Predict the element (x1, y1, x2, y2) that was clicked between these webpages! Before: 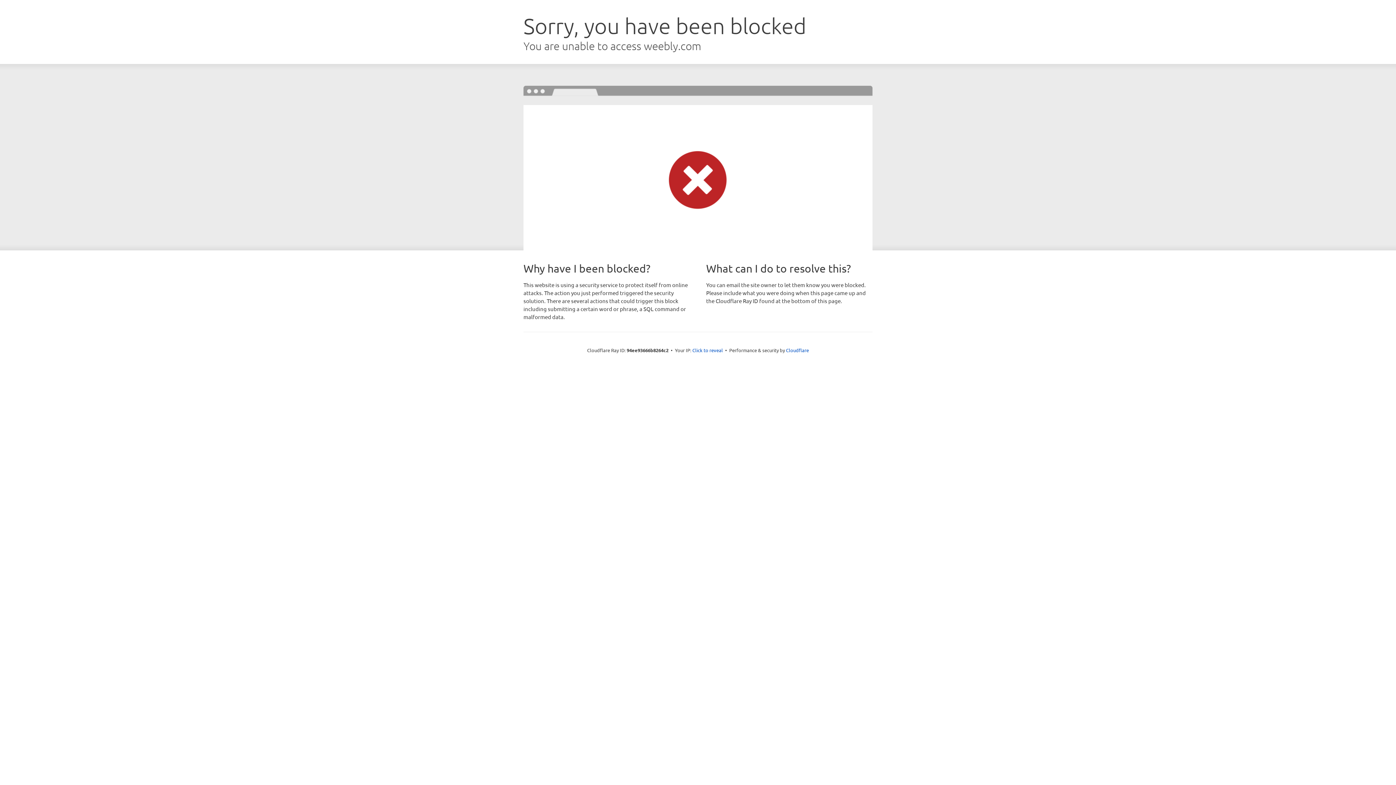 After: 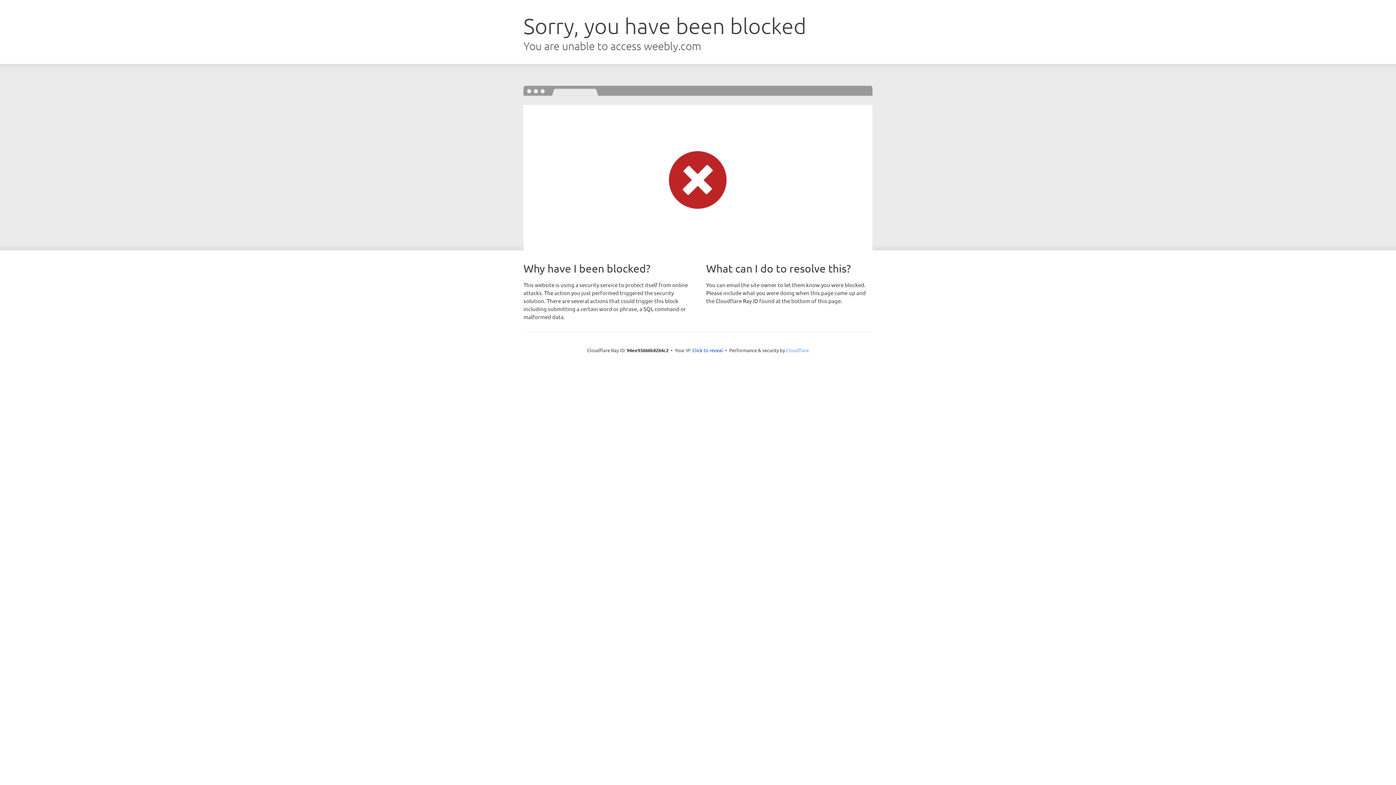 Action: label: Cloudflare bbox: (786, 347, 809, 353)